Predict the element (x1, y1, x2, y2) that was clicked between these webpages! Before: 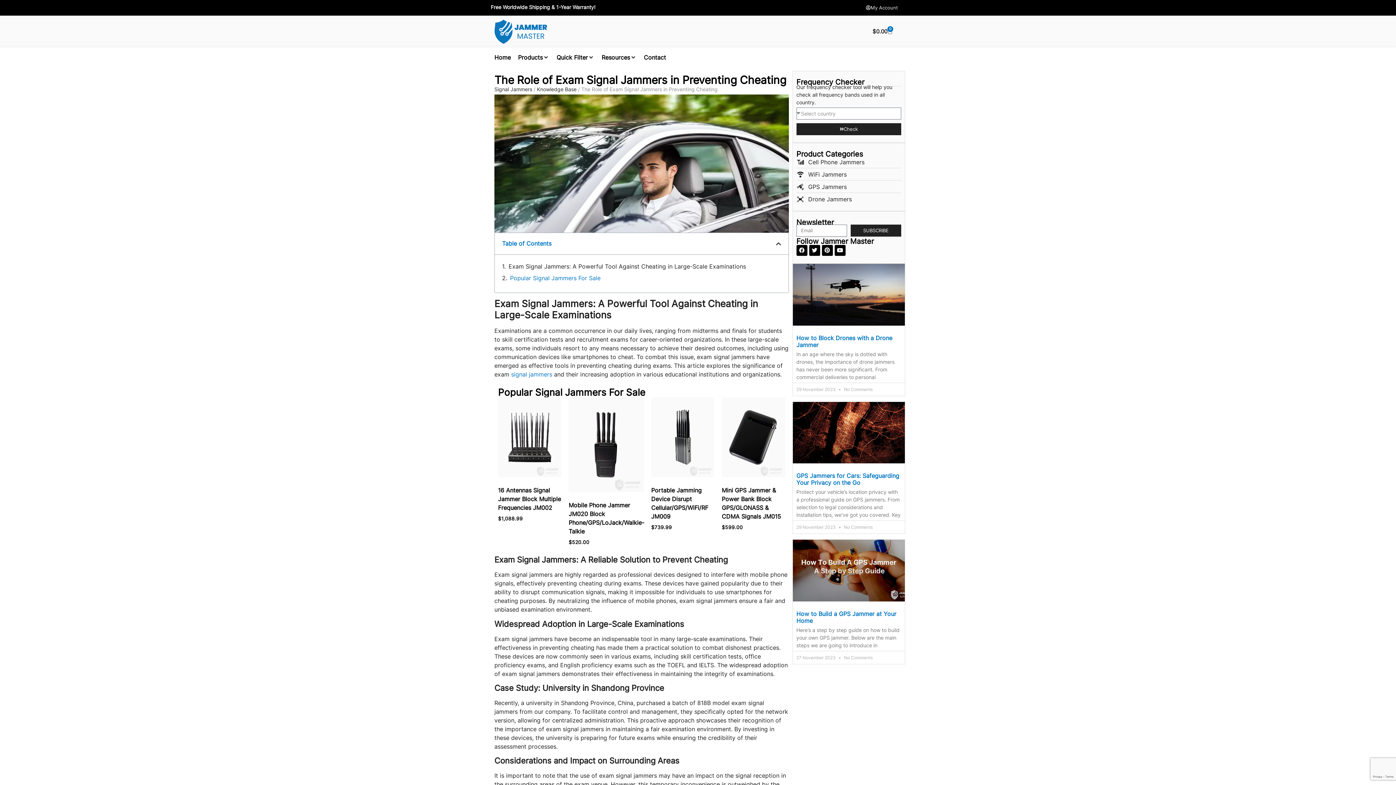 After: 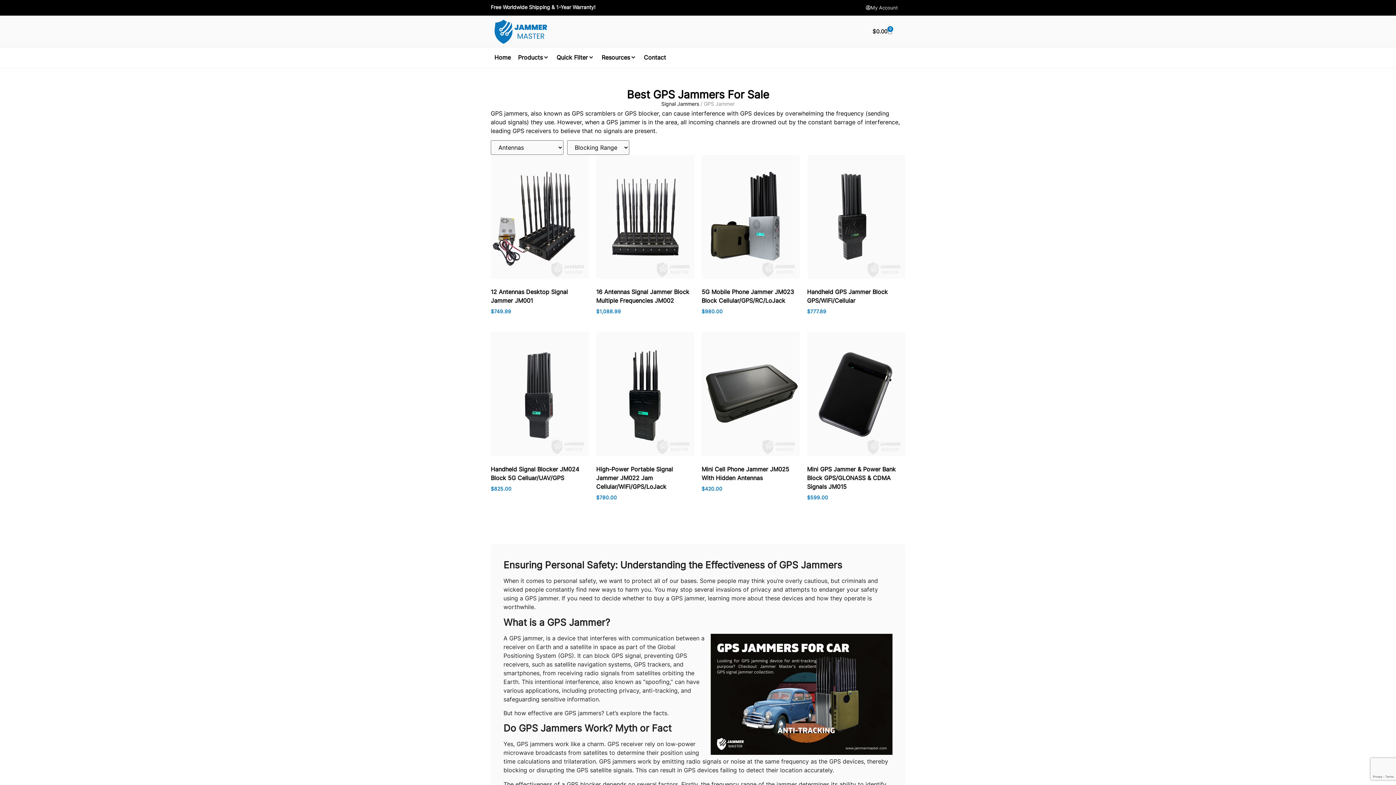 Action: label: GPS Jammers bbox: (796, 182, 901, 191)